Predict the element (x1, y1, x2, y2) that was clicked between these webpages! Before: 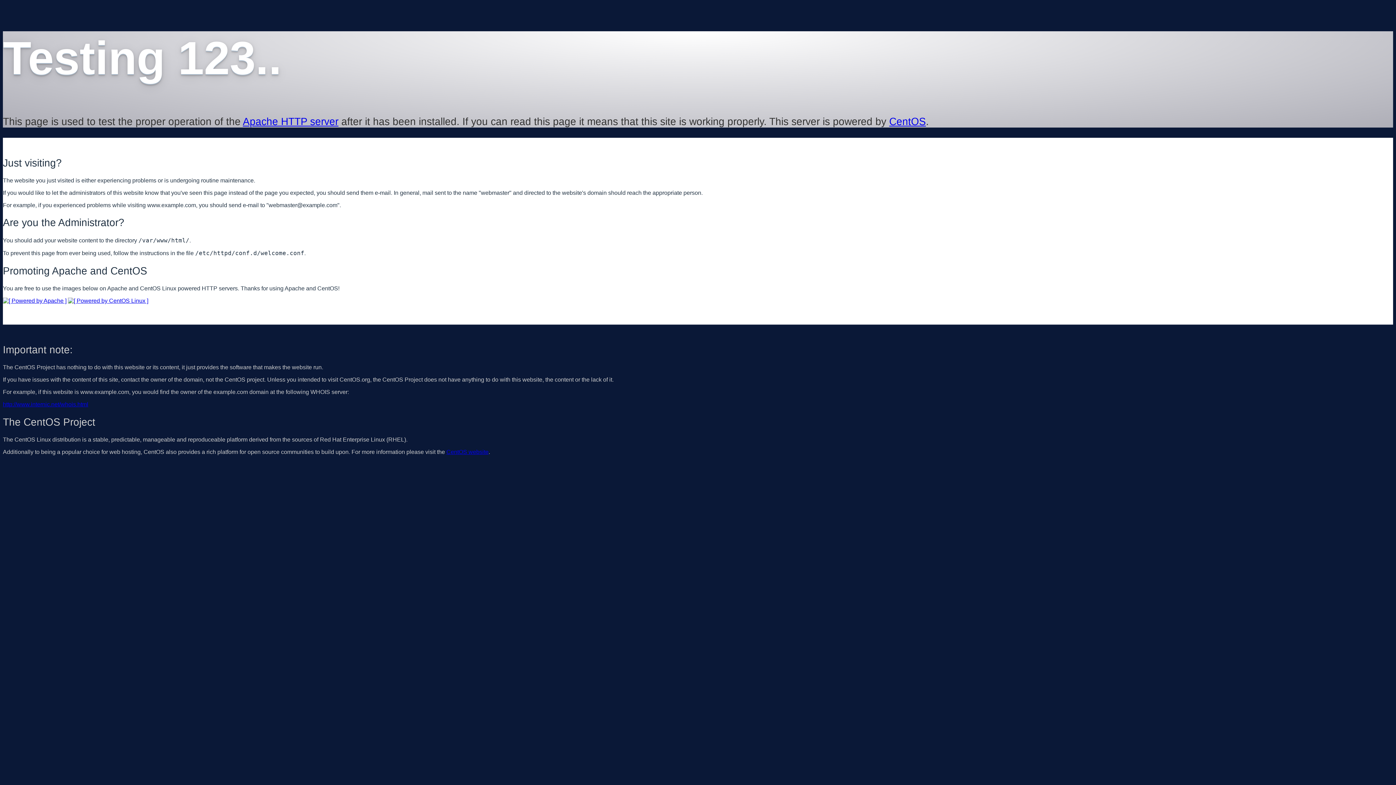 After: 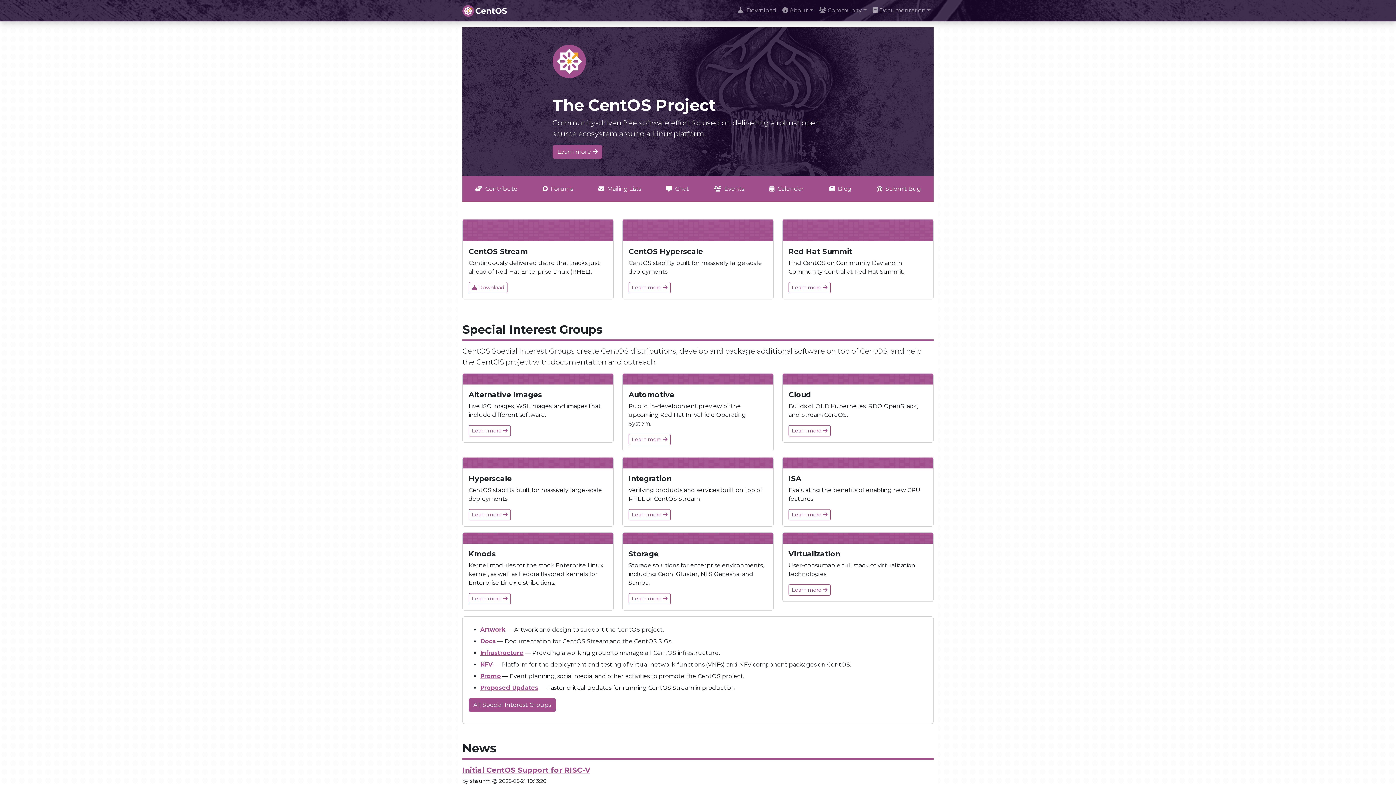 Action: bbox: (68, 297, 148, 303)